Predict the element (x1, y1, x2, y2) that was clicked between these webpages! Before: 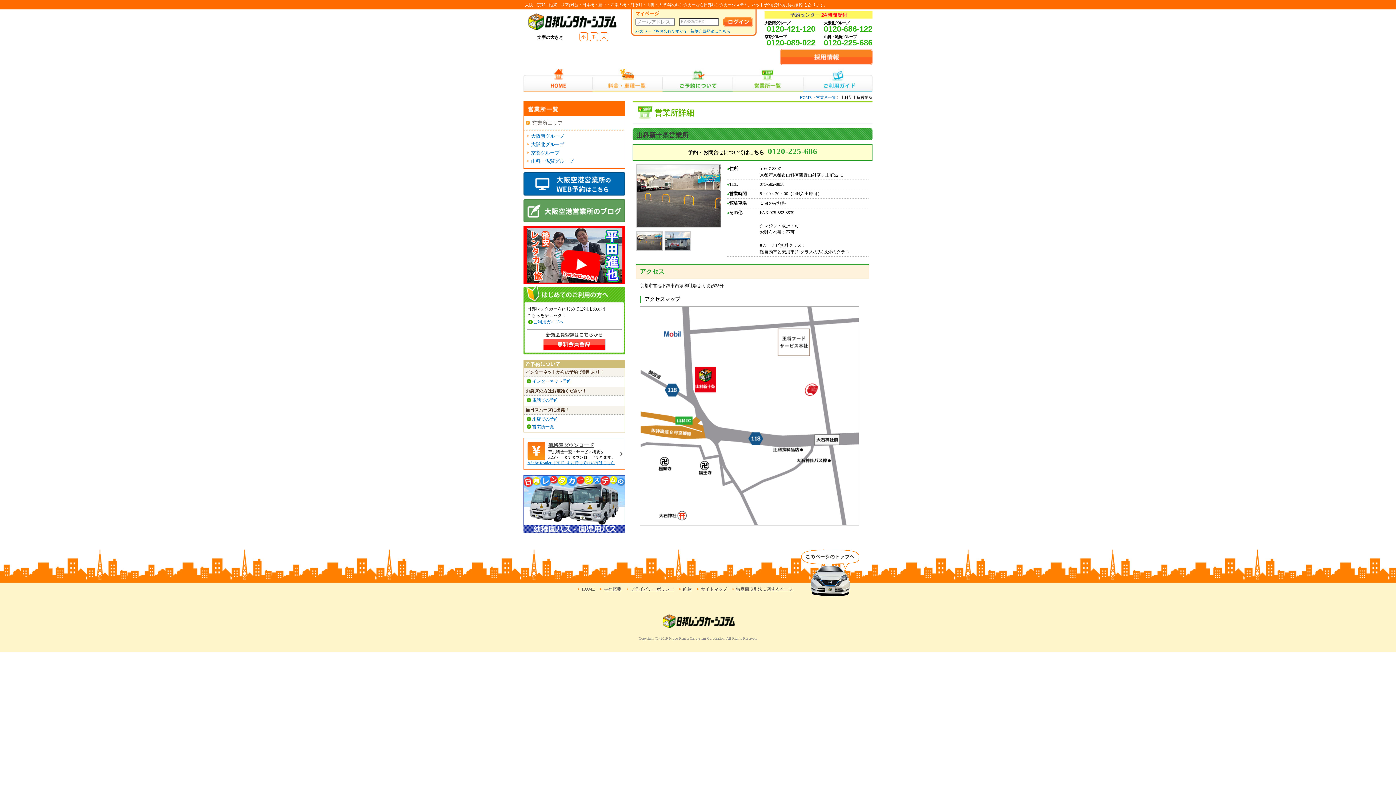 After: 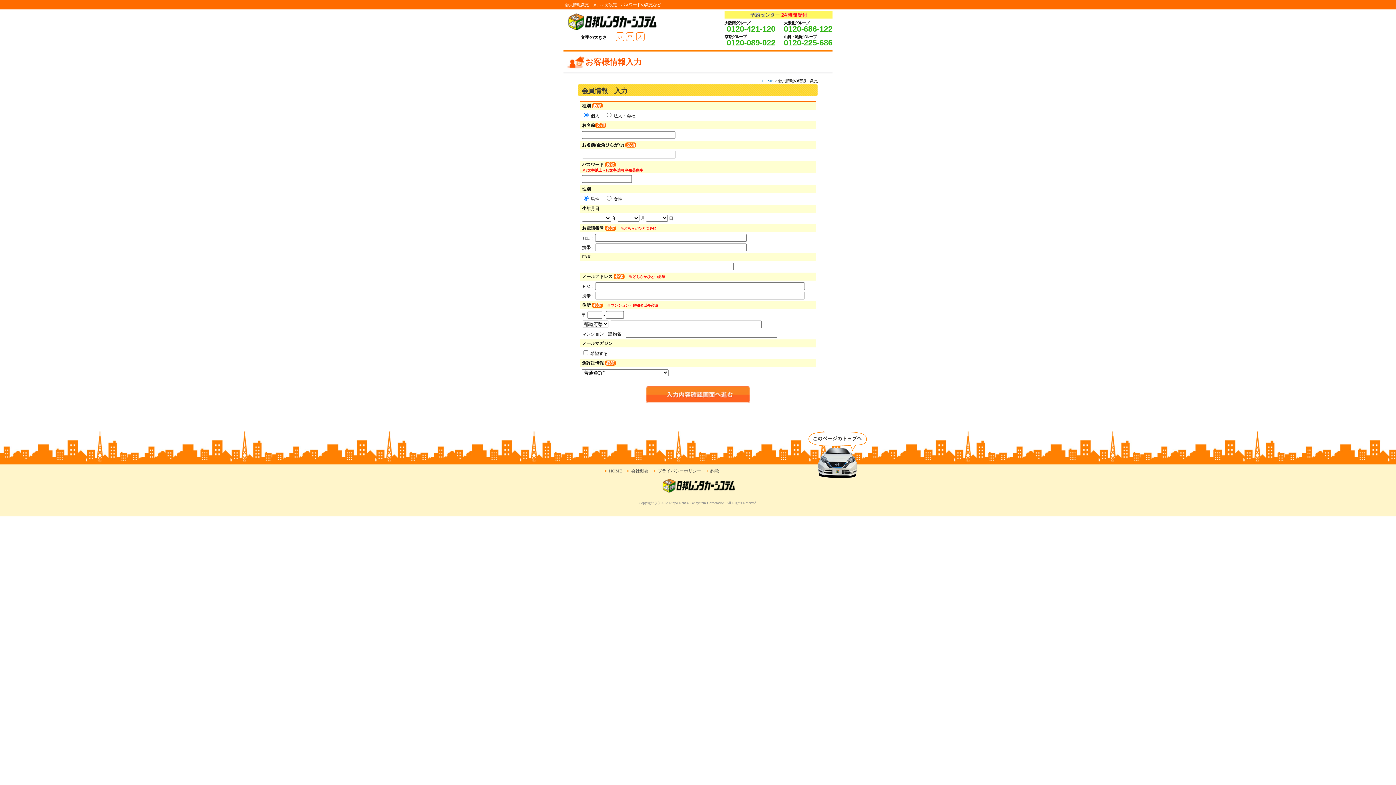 Action: bbox: (542, 347, 606, 352)